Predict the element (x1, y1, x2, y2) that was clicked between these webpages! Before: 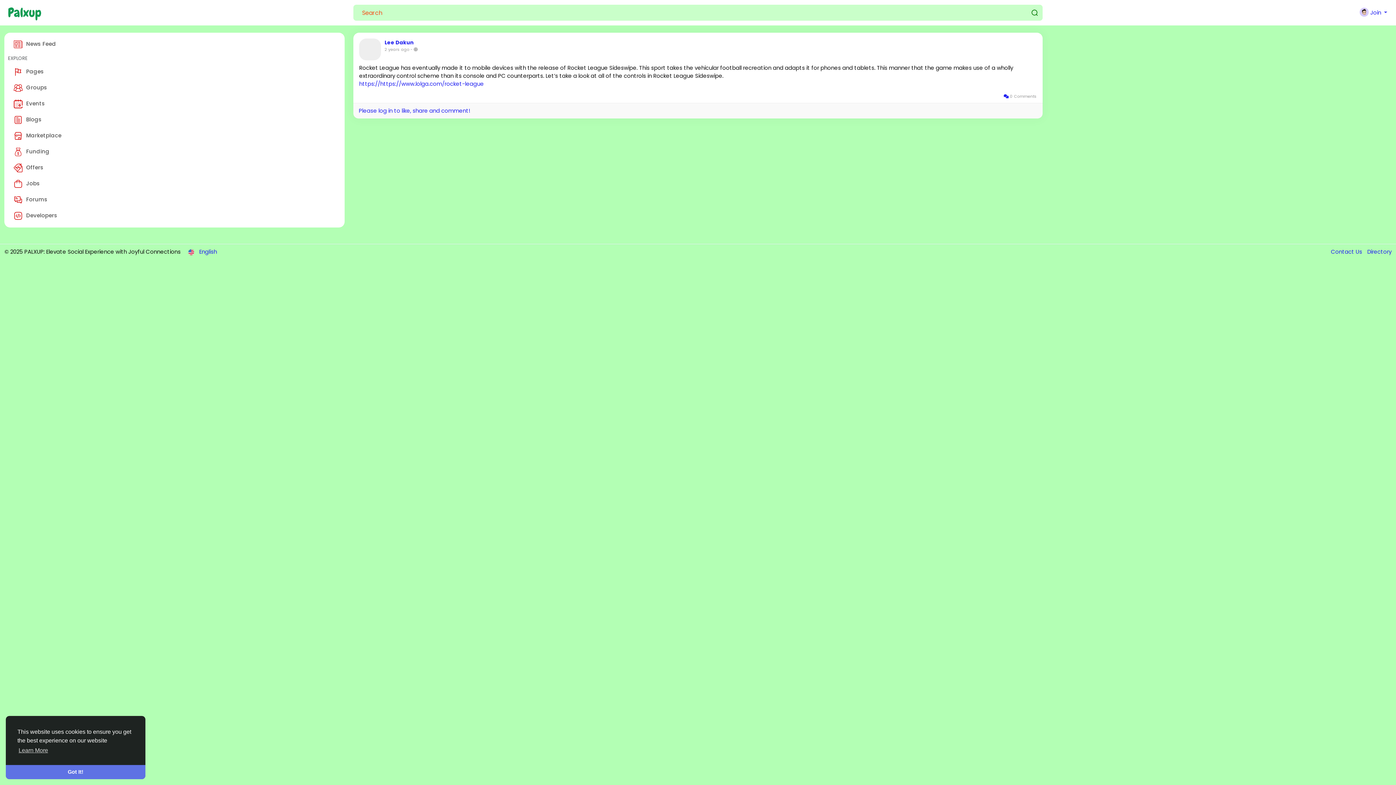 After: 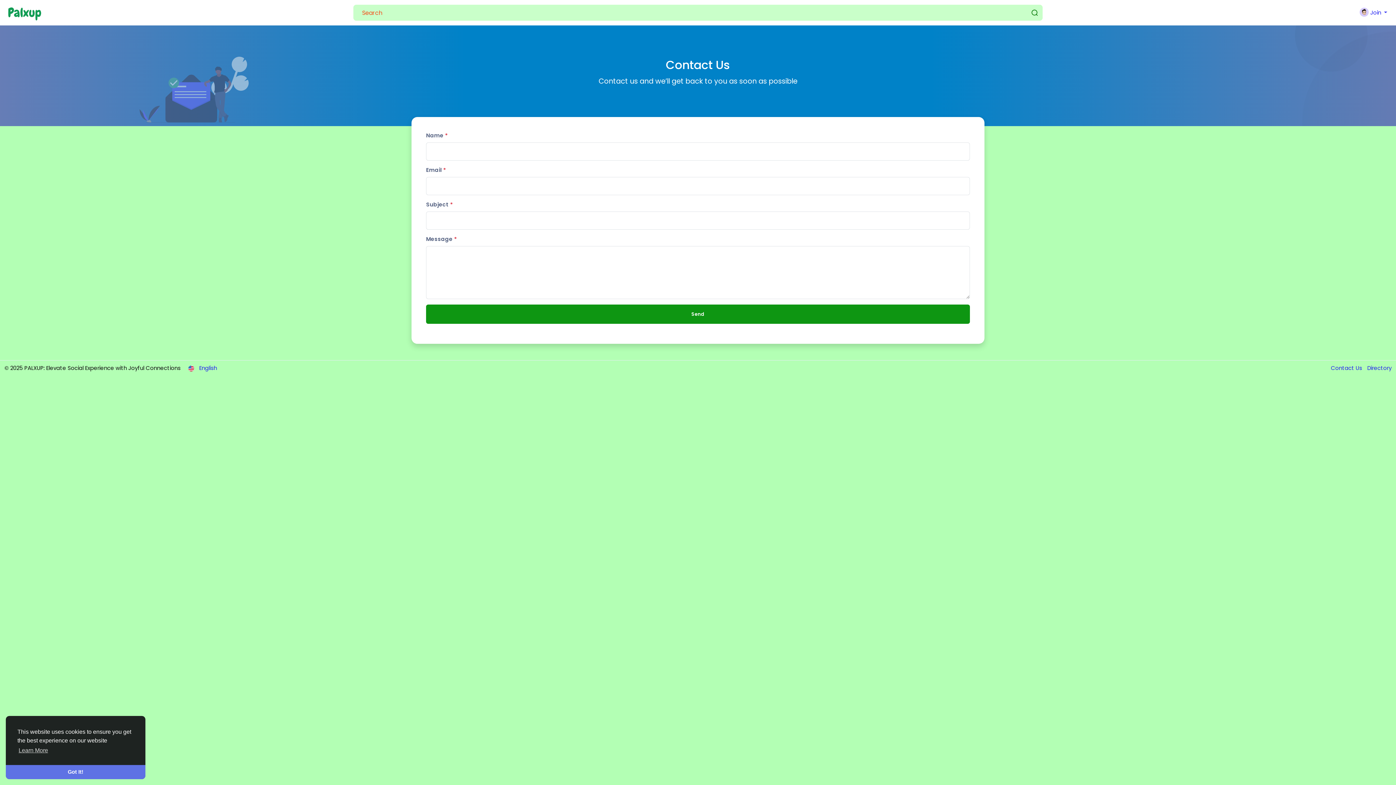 Action: bbox: (1327, 248, 1364, 255) label: Contact Us 